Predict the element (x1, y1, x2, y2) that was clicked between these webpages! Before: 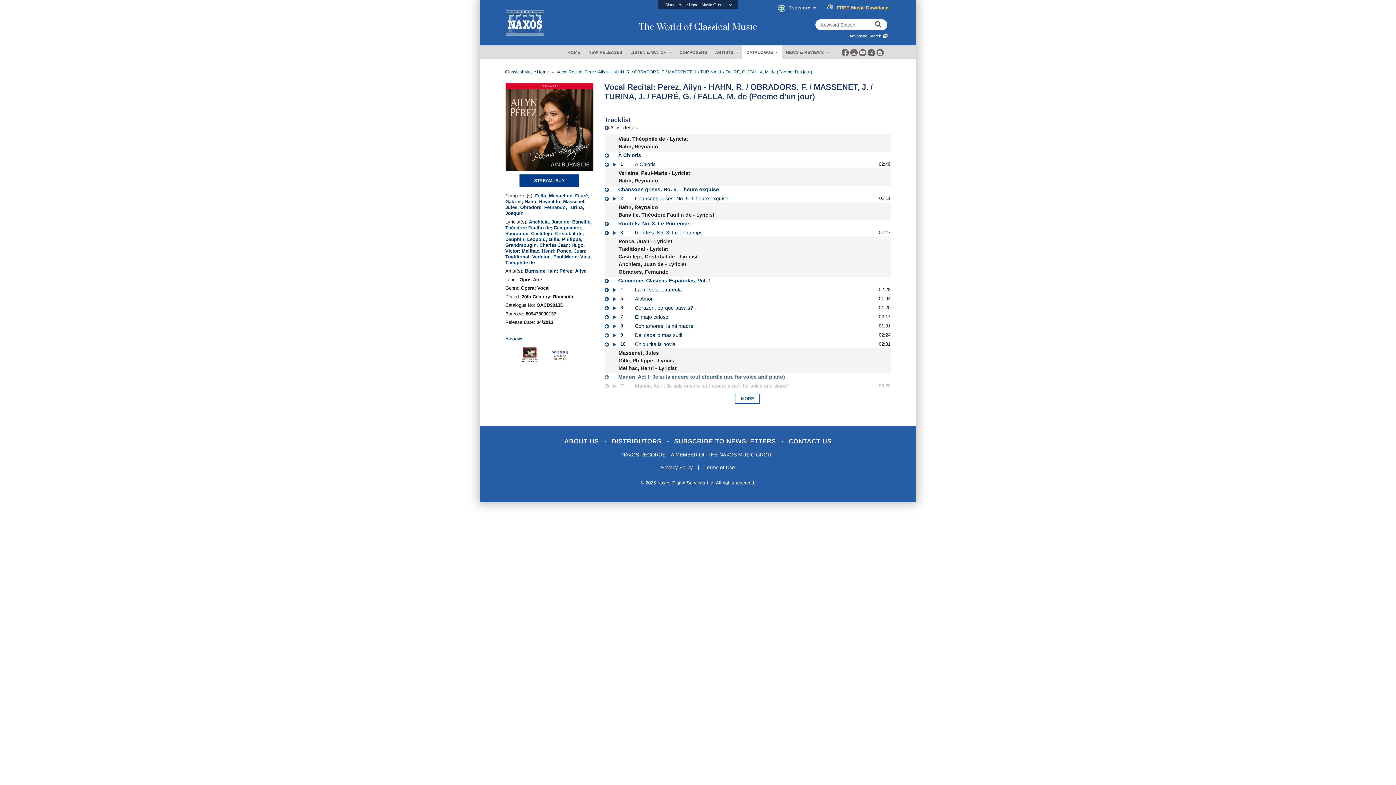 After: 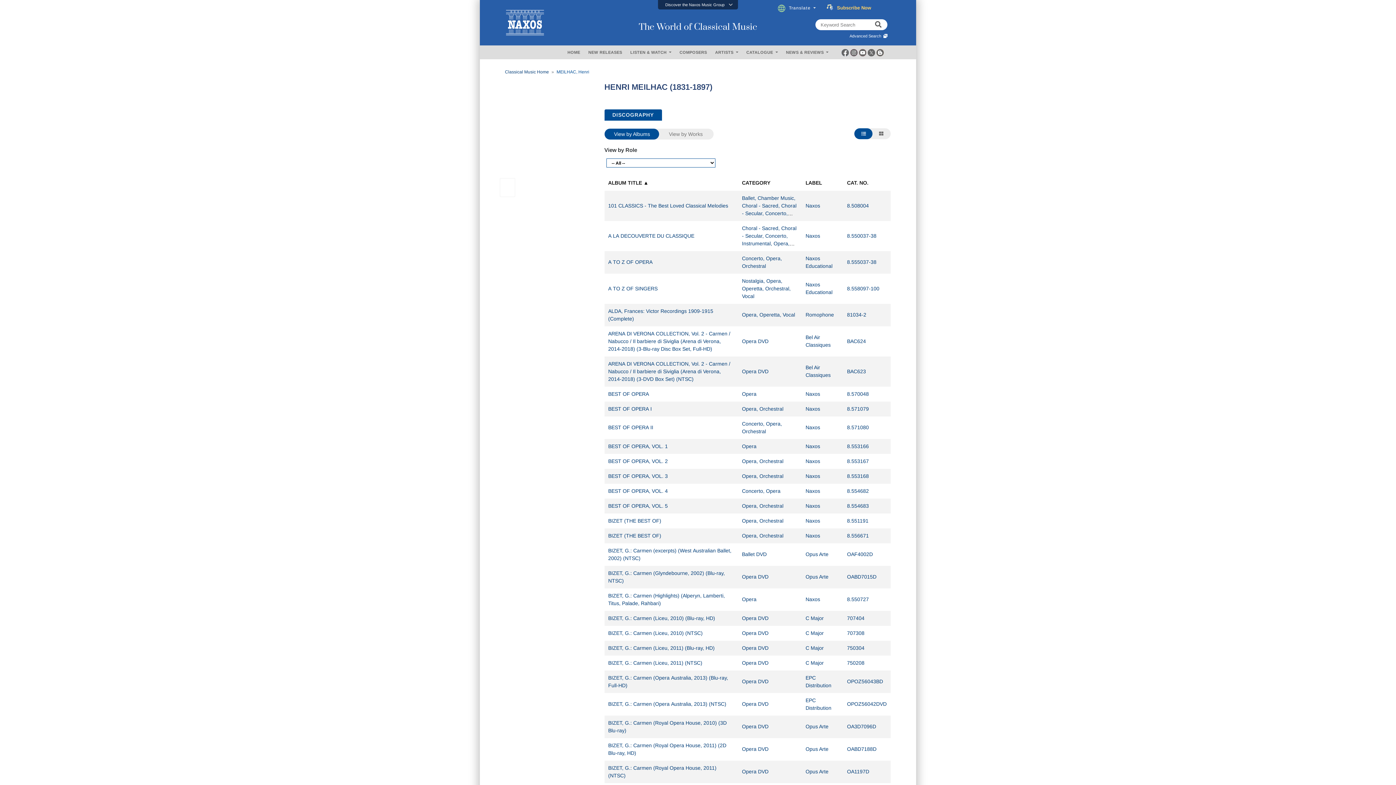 Action: label: Meilhac, Henri bbox: (521, 248, 554, 253)